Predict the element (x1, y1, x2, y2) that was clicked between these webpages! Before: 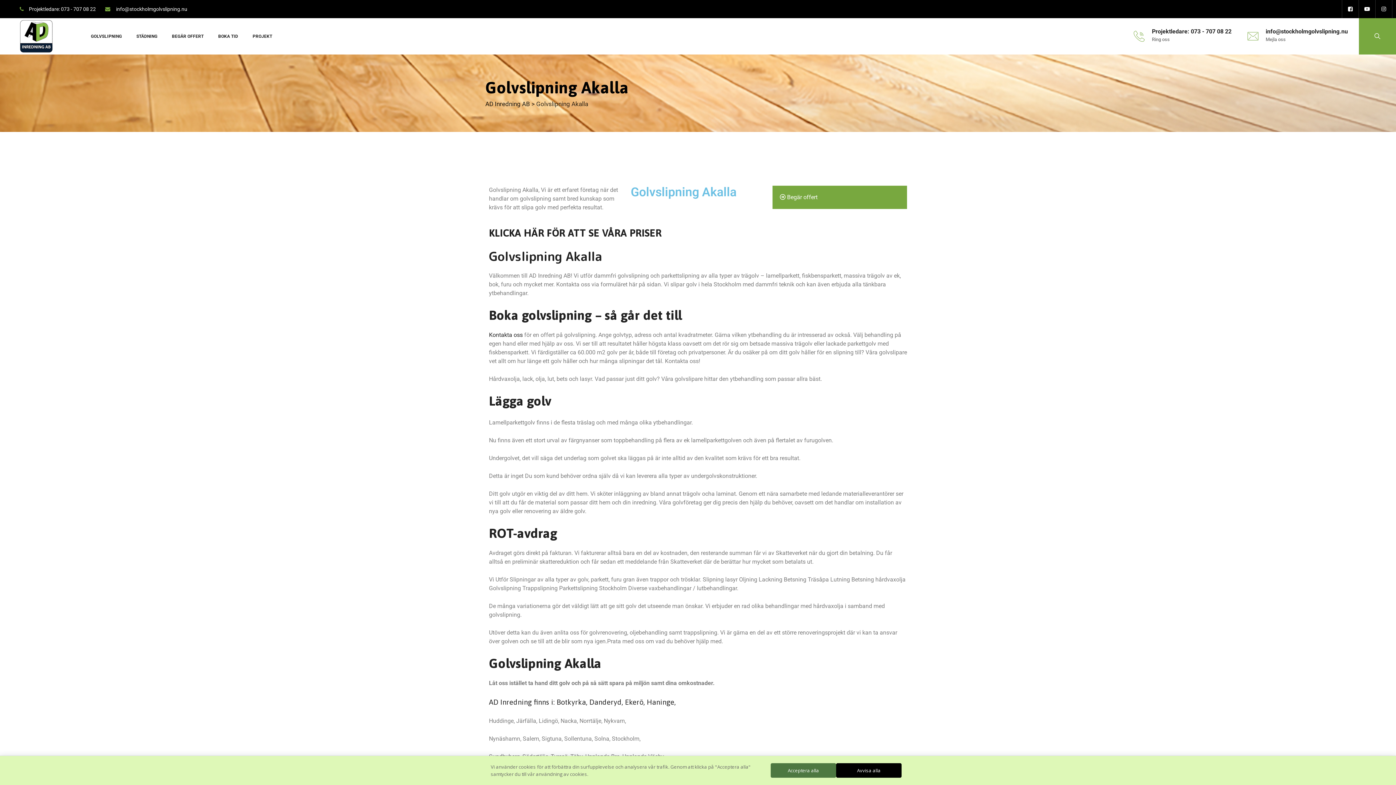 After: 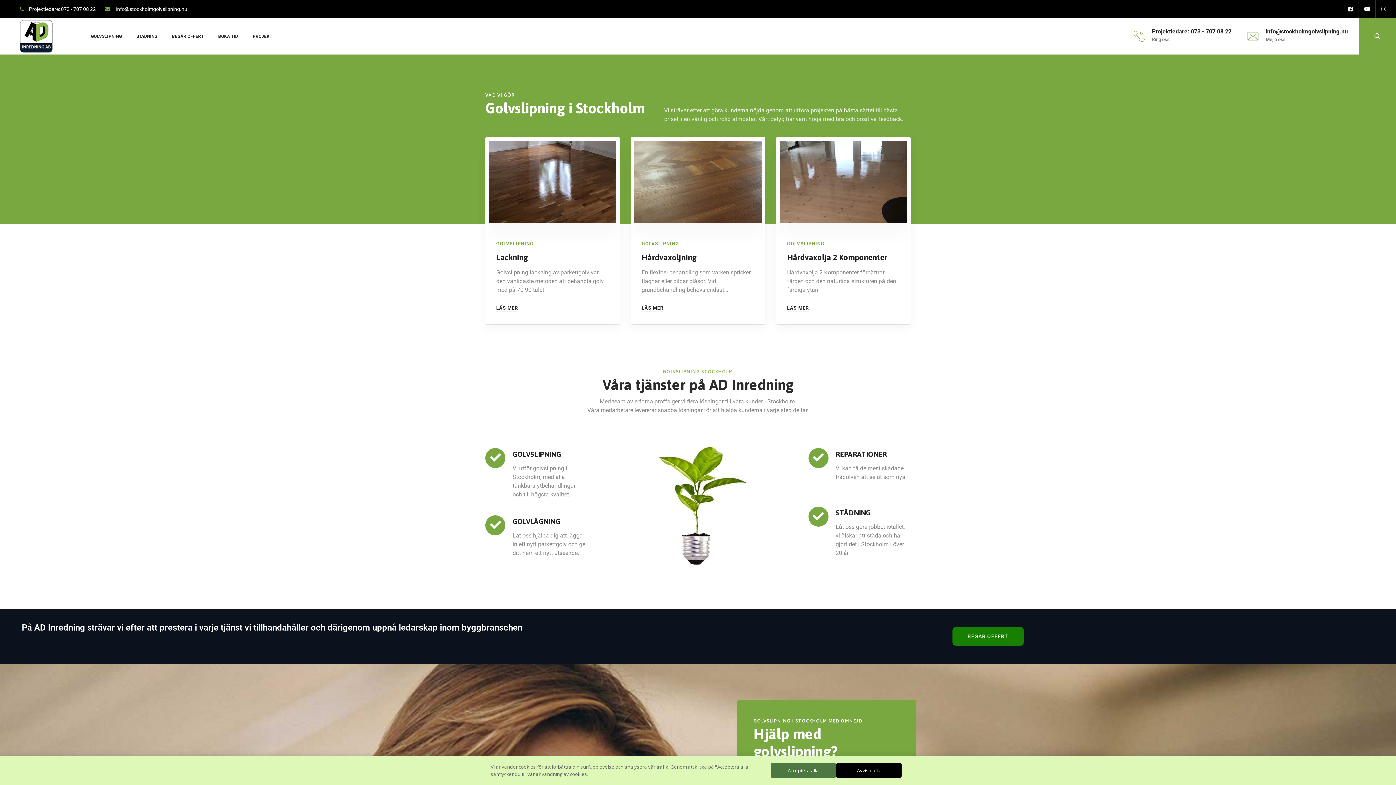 Action: bbox: (18, 18, 54, 54)